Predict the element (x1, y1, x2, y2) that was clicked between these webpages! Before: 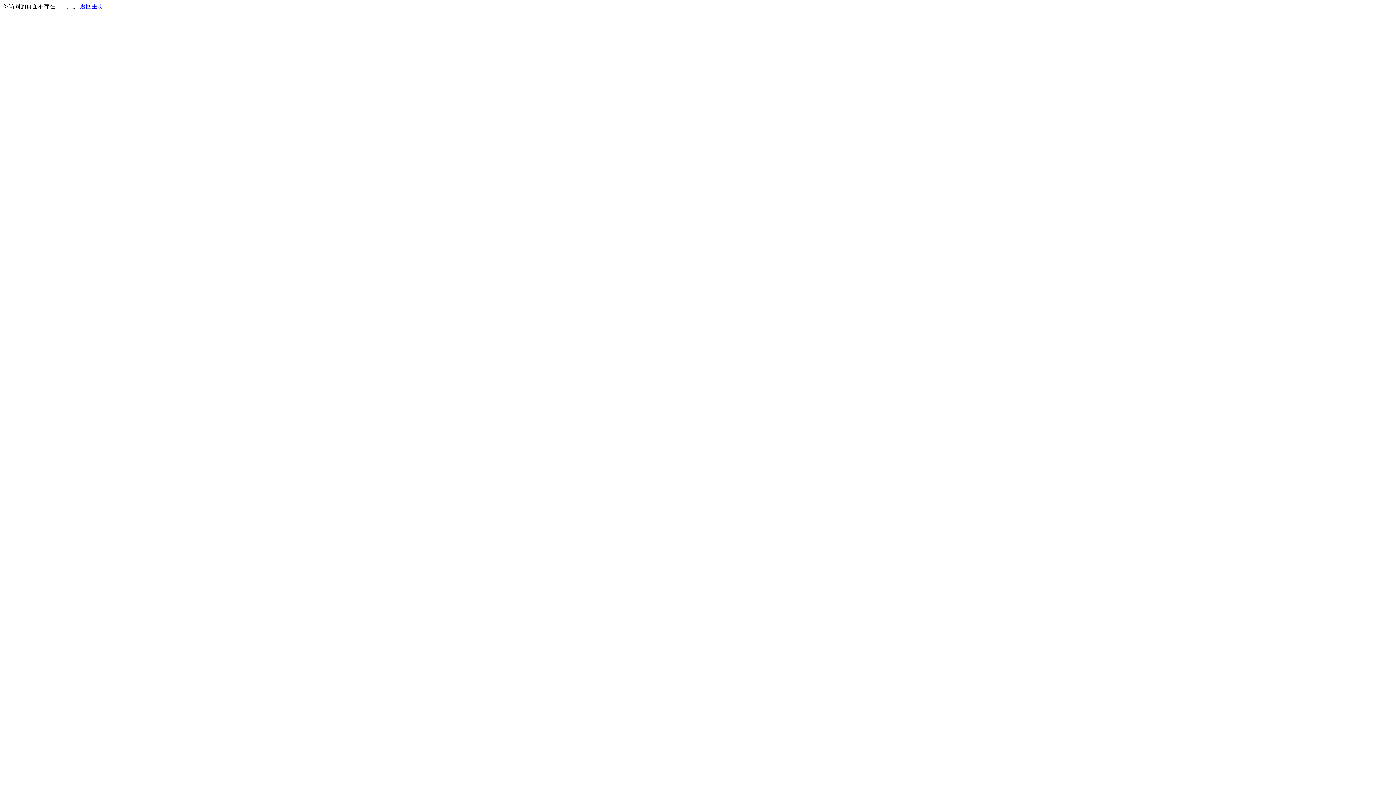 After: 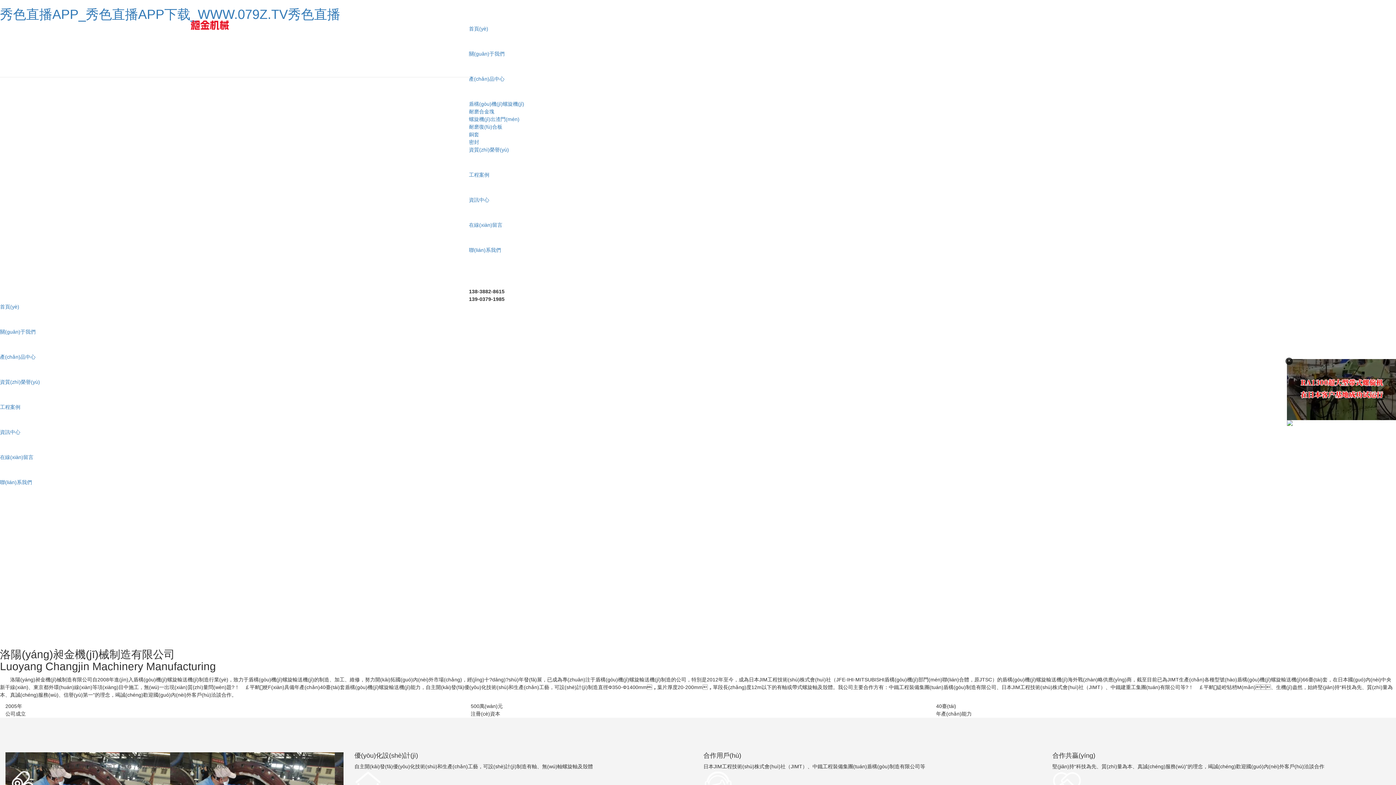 Action: bbox: (80, 3, 103, 9) label: 返回主页